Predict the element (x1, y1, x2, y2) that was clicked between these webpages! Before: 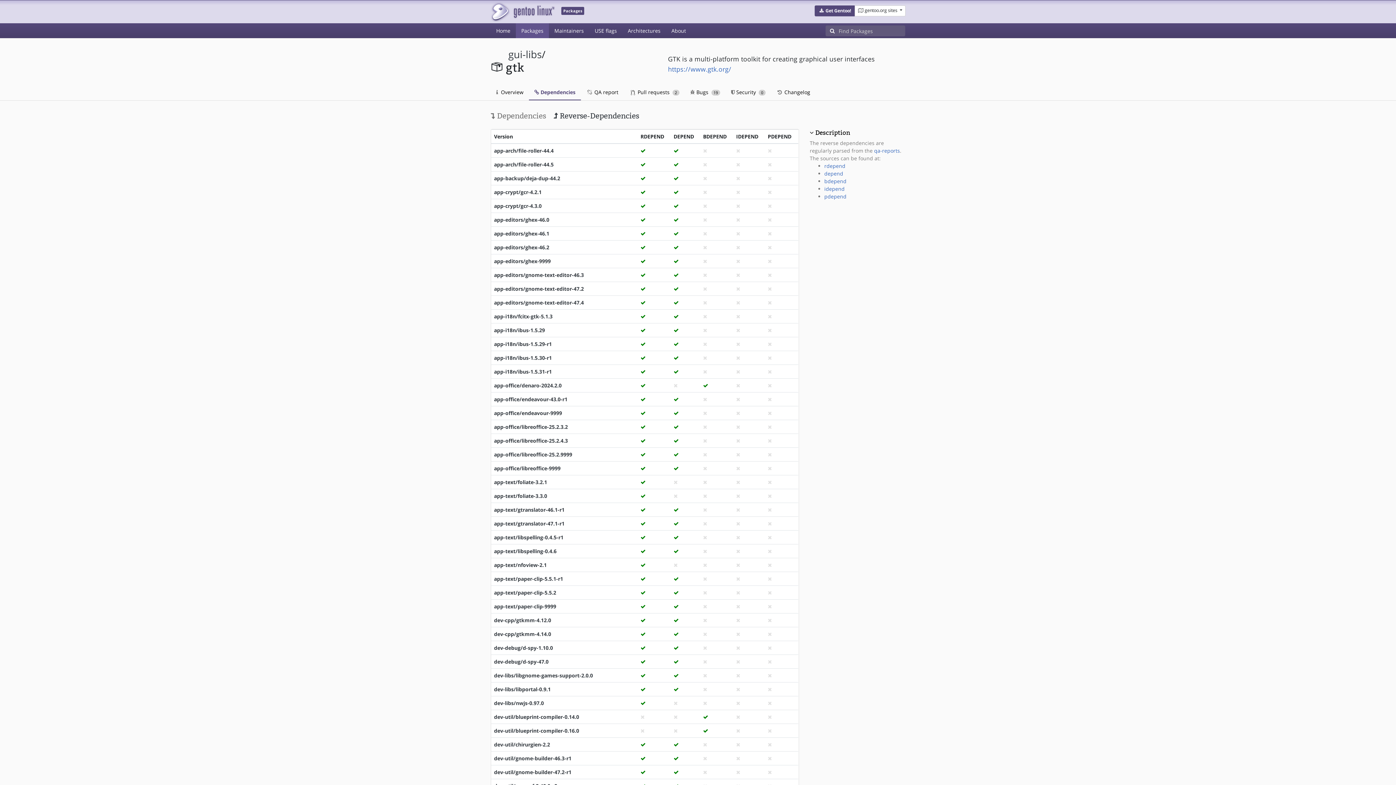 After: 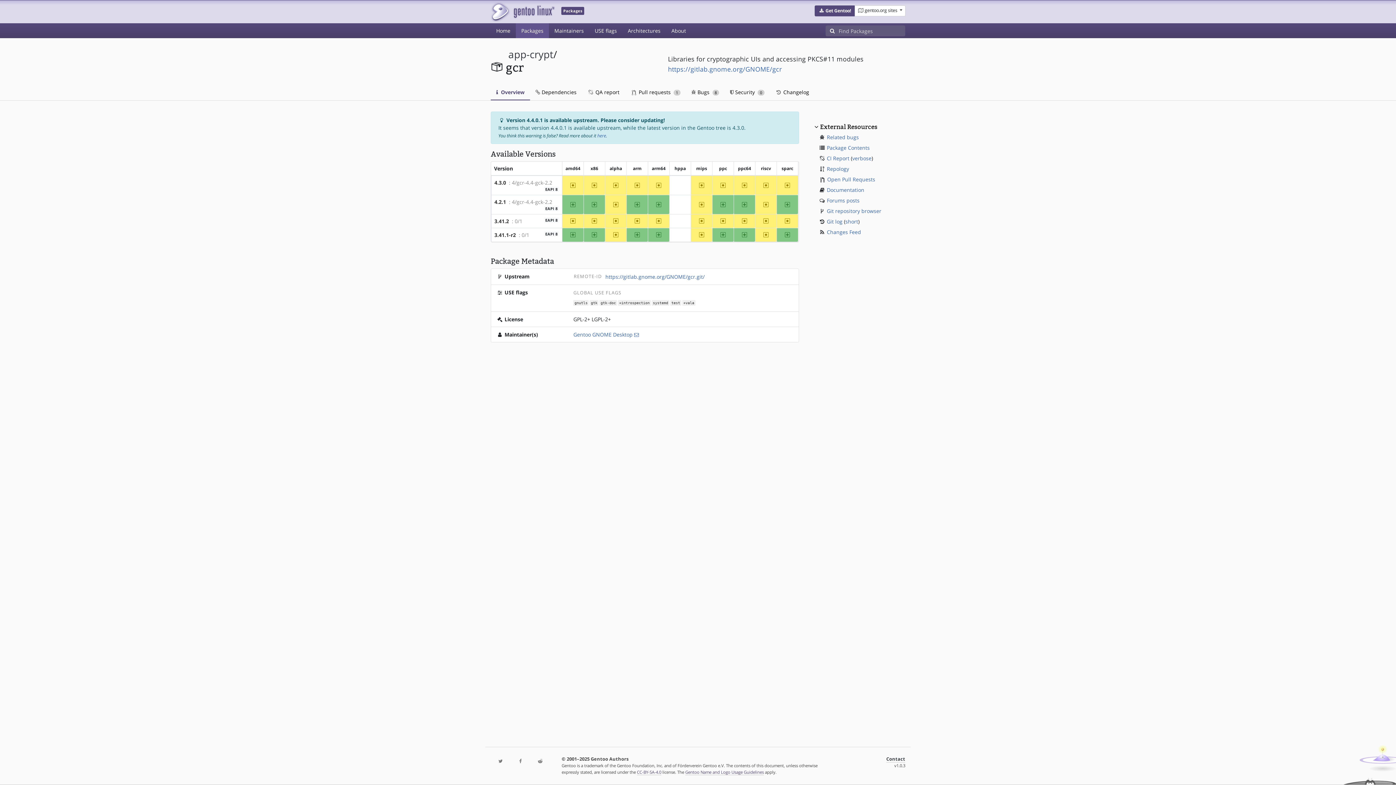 Action: bbox: (494, 188, 541, 195) label: app-crypt/gcr-4.2.1